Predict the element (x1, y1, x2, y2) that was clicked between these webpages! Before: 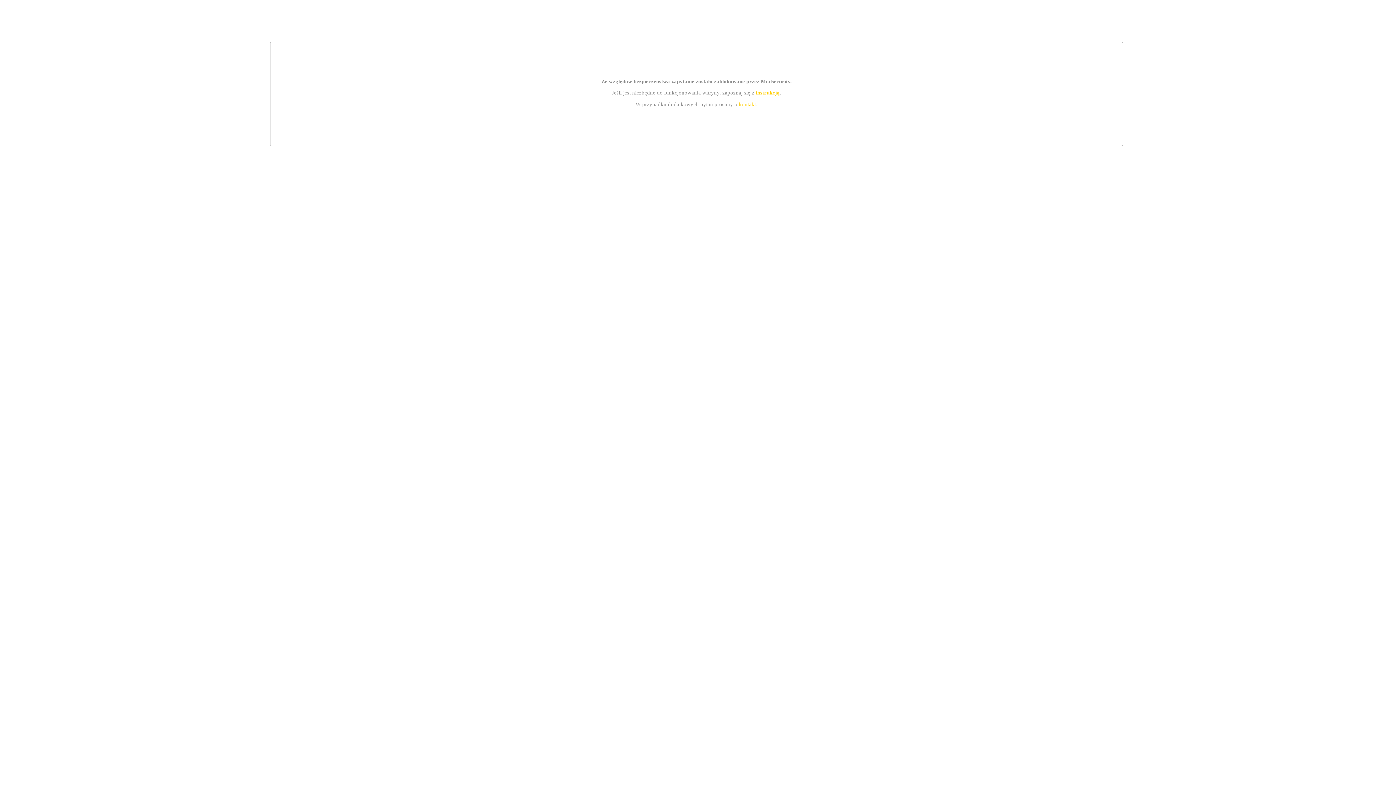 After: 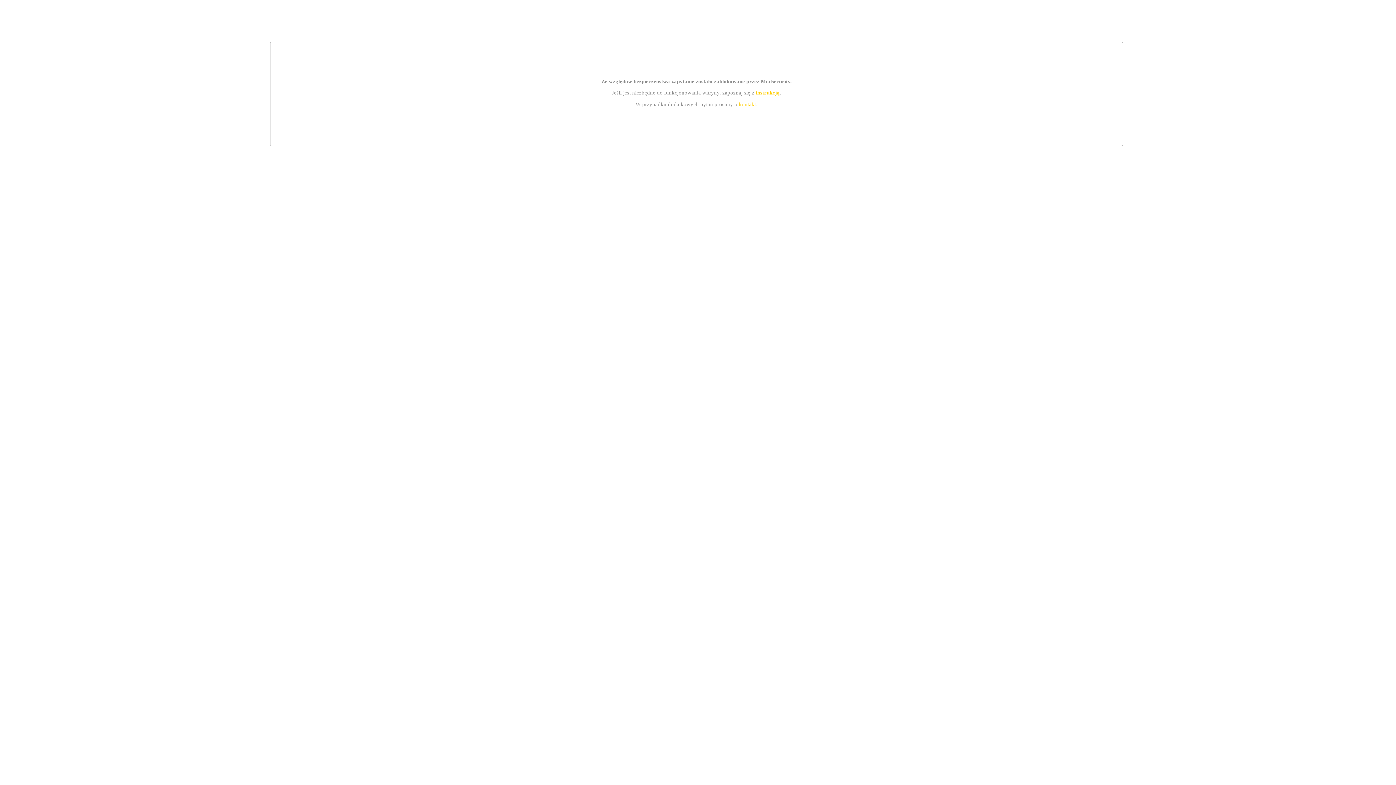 Action: bbox: (739, 101, 756, 107) label: kontakt